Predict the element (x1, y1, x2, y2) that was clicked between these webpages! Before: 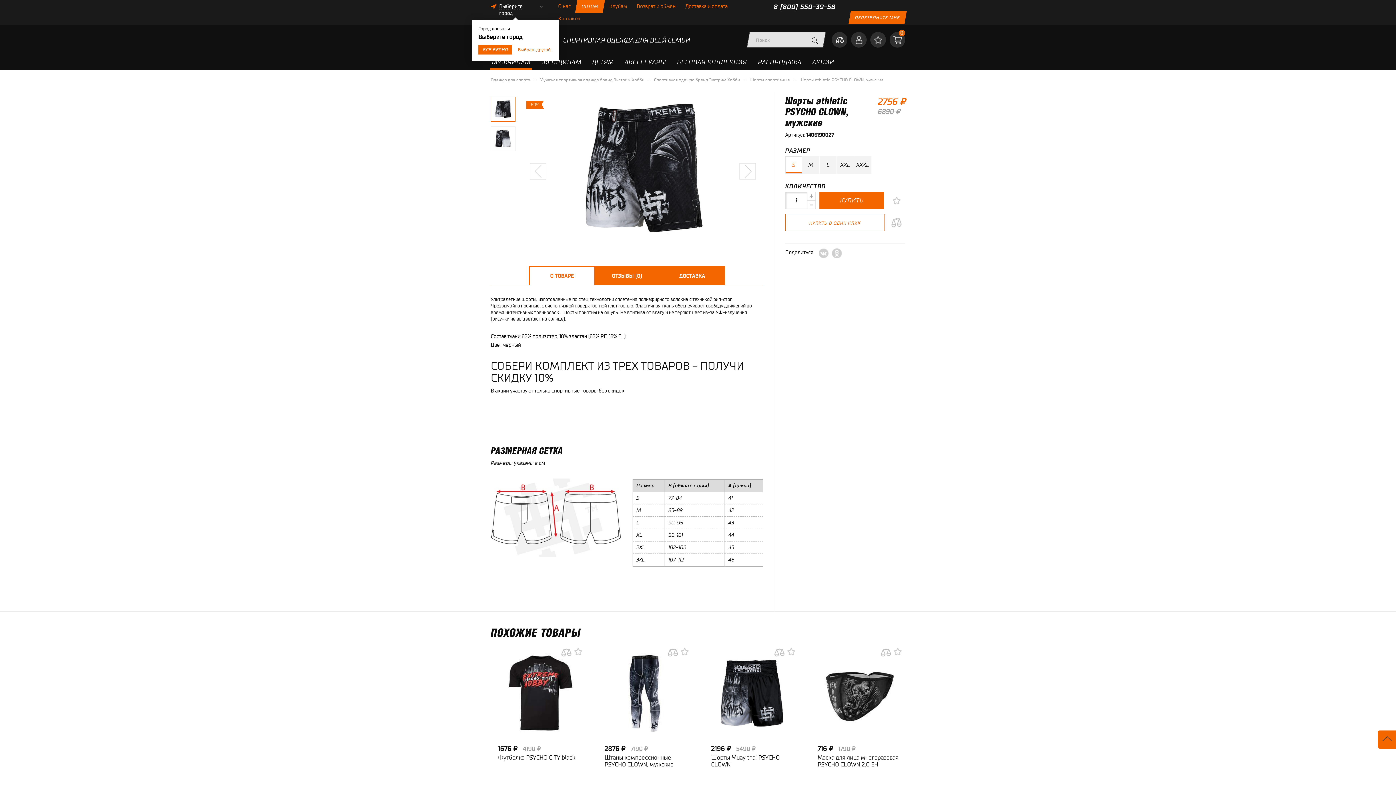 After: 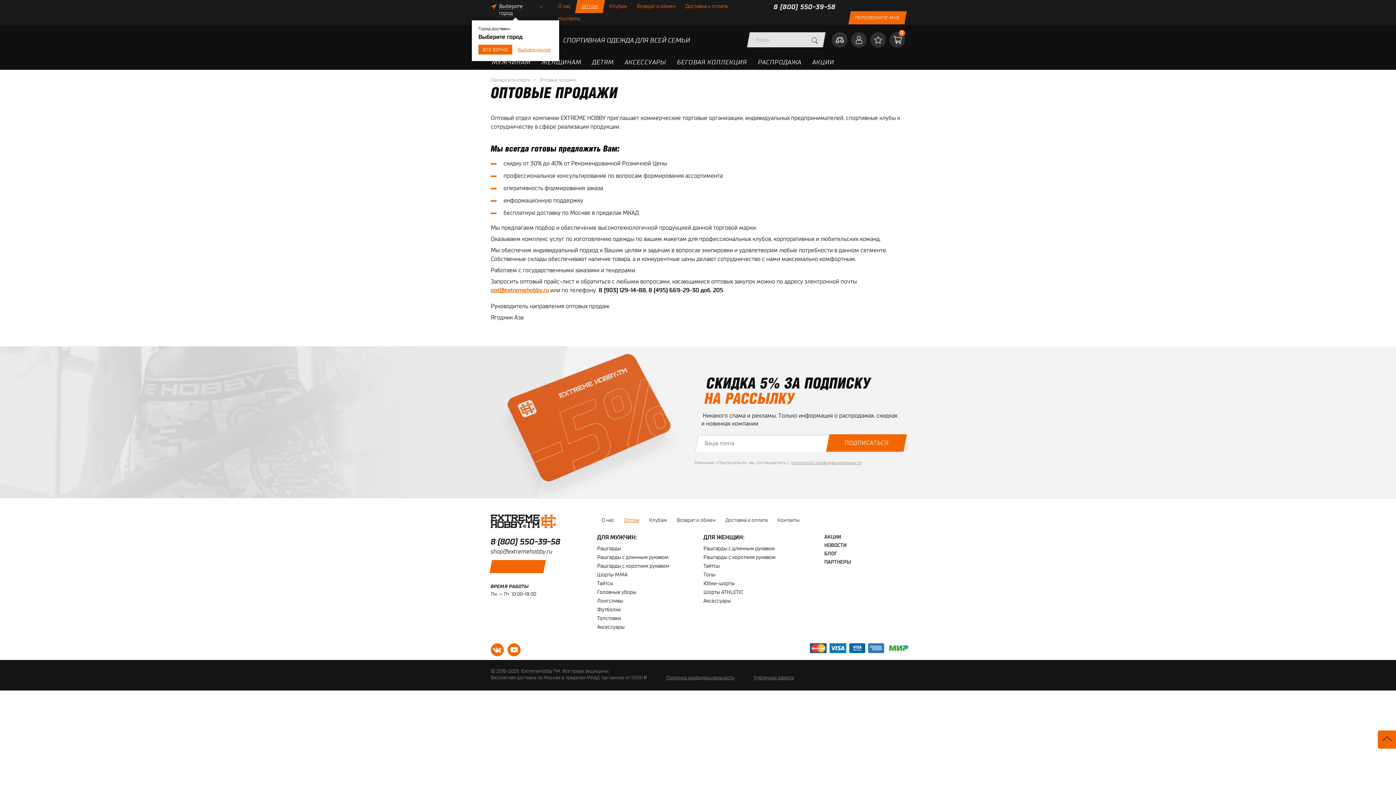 Action: label: ОПТОМ bbox: (576, 0, 603, 13)